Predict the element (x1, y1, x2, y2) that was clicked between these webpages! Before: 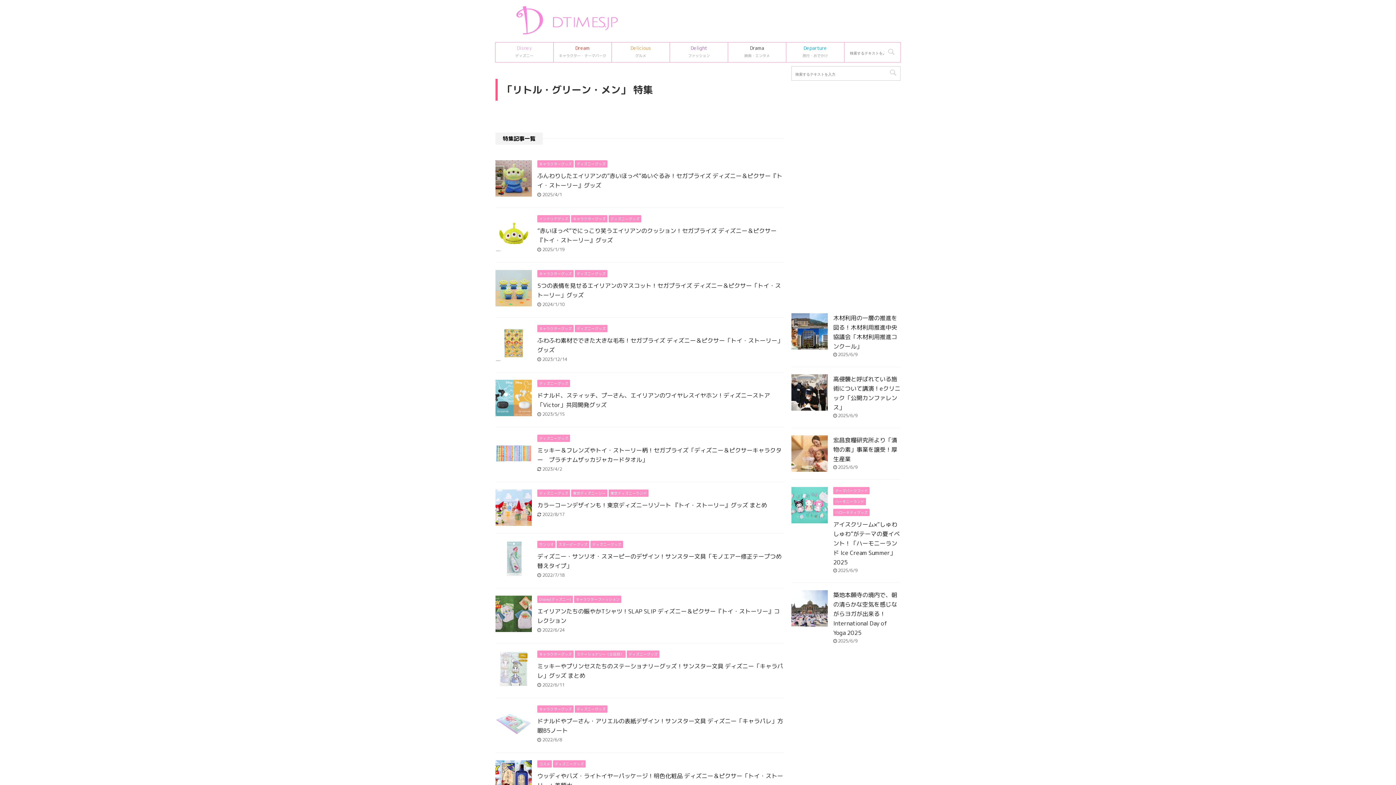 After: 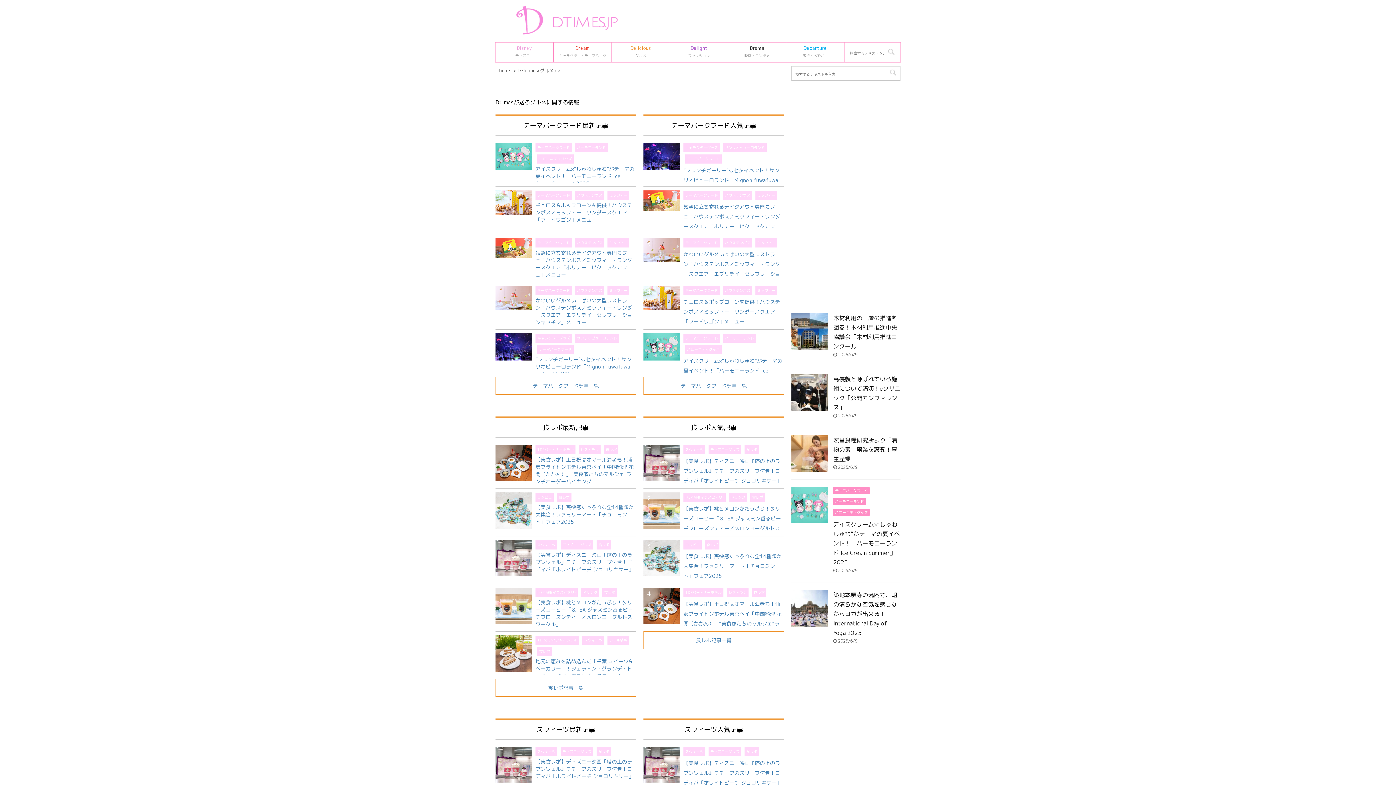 Action: label: Delicious
グルメ bbox: (613, 44, 668, 60)